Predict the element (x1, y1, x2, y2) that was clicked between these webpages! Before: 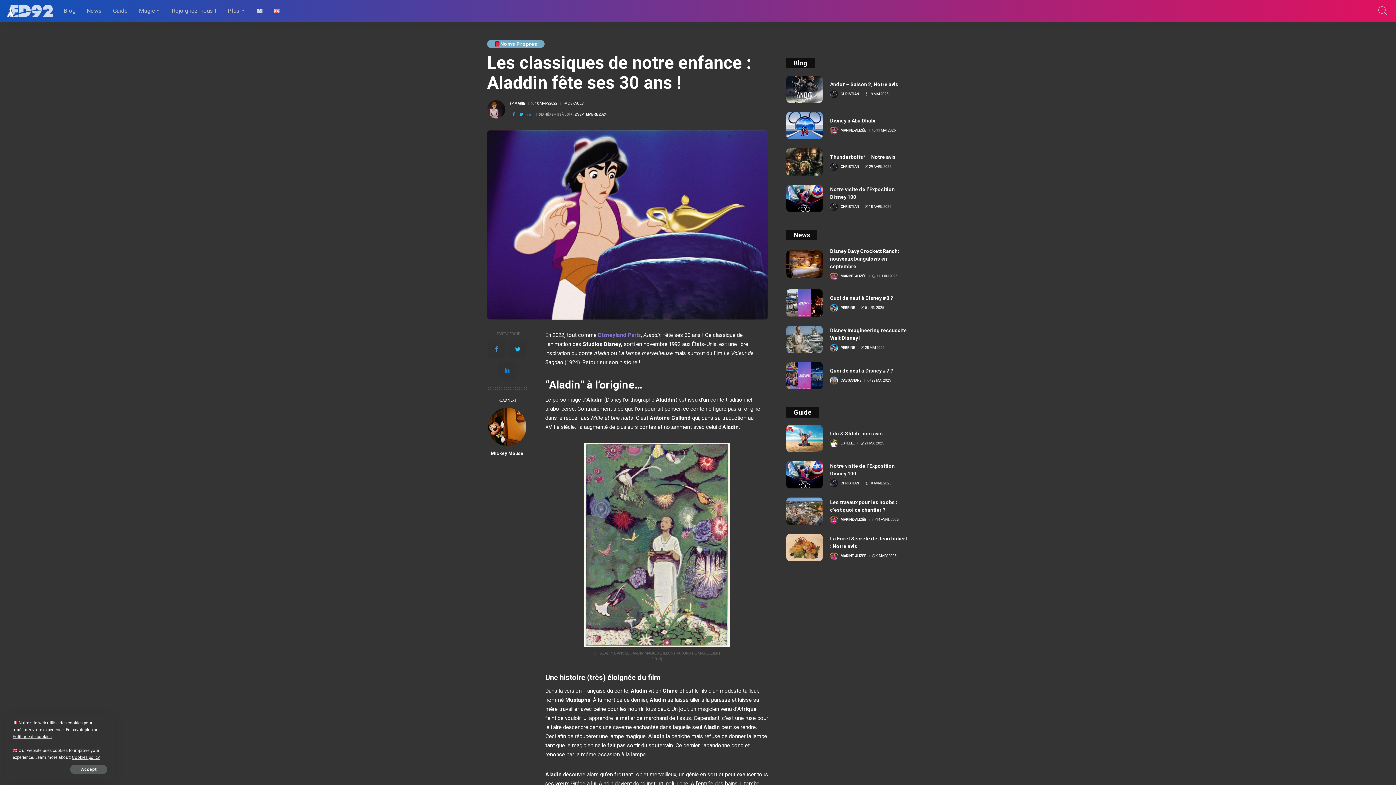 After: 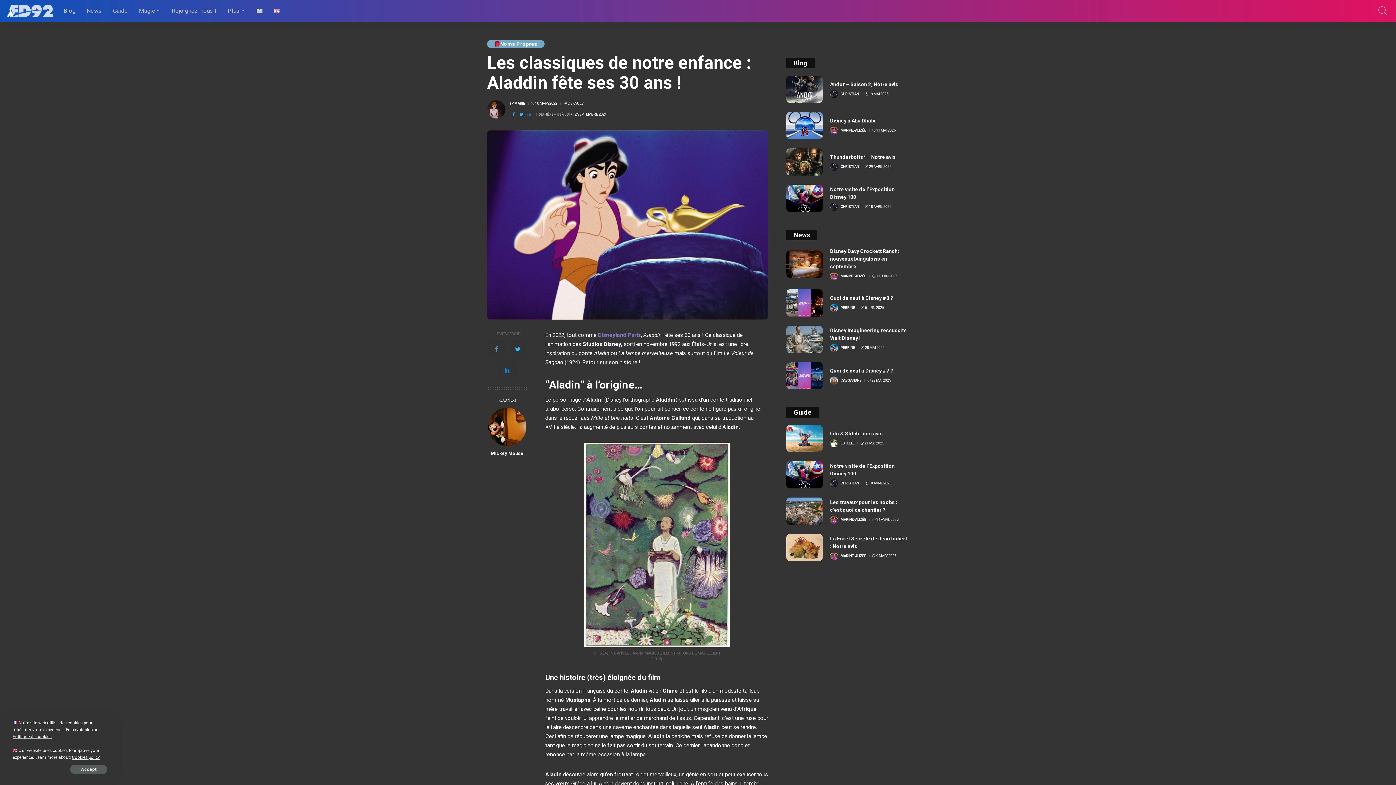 Action: bbox: (563, 101, 583, 105) label: 2.2K VUES